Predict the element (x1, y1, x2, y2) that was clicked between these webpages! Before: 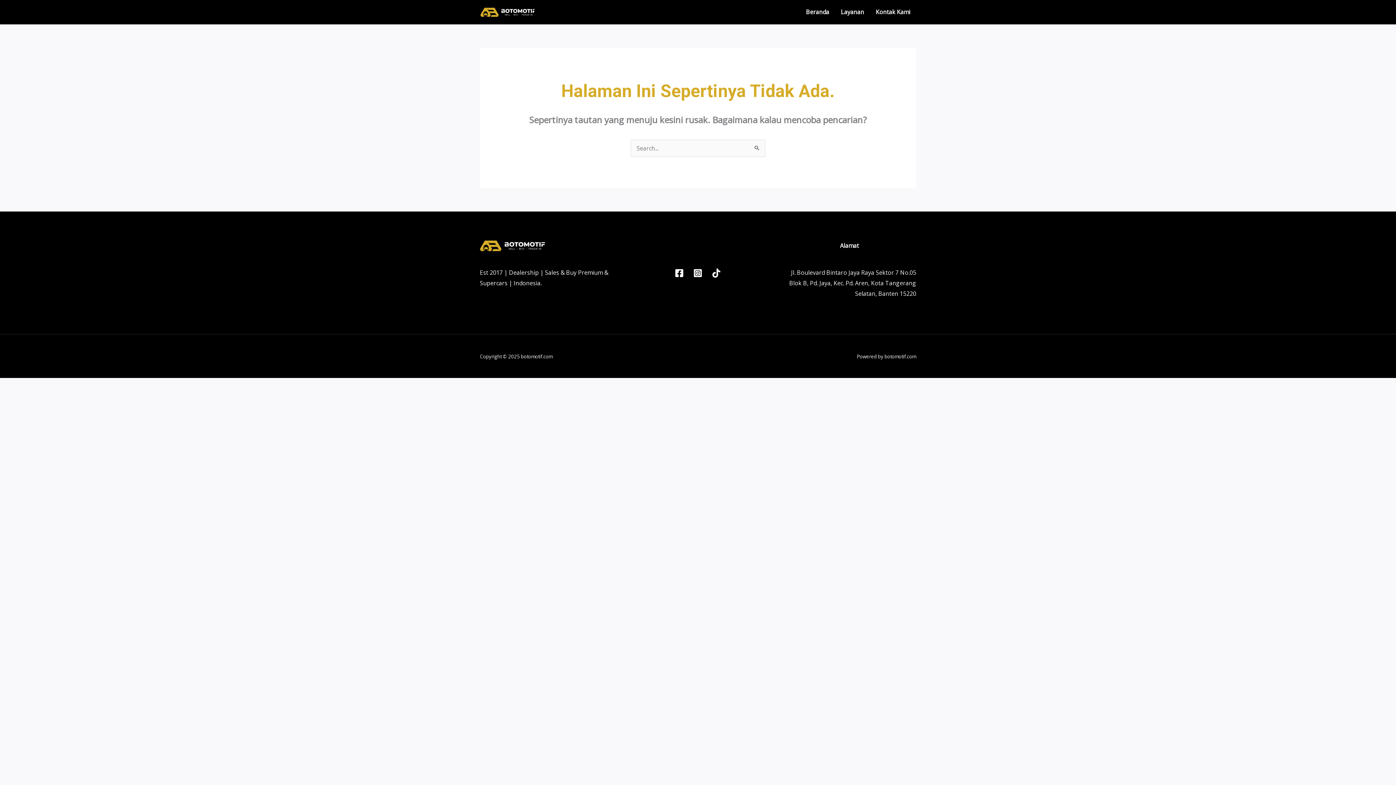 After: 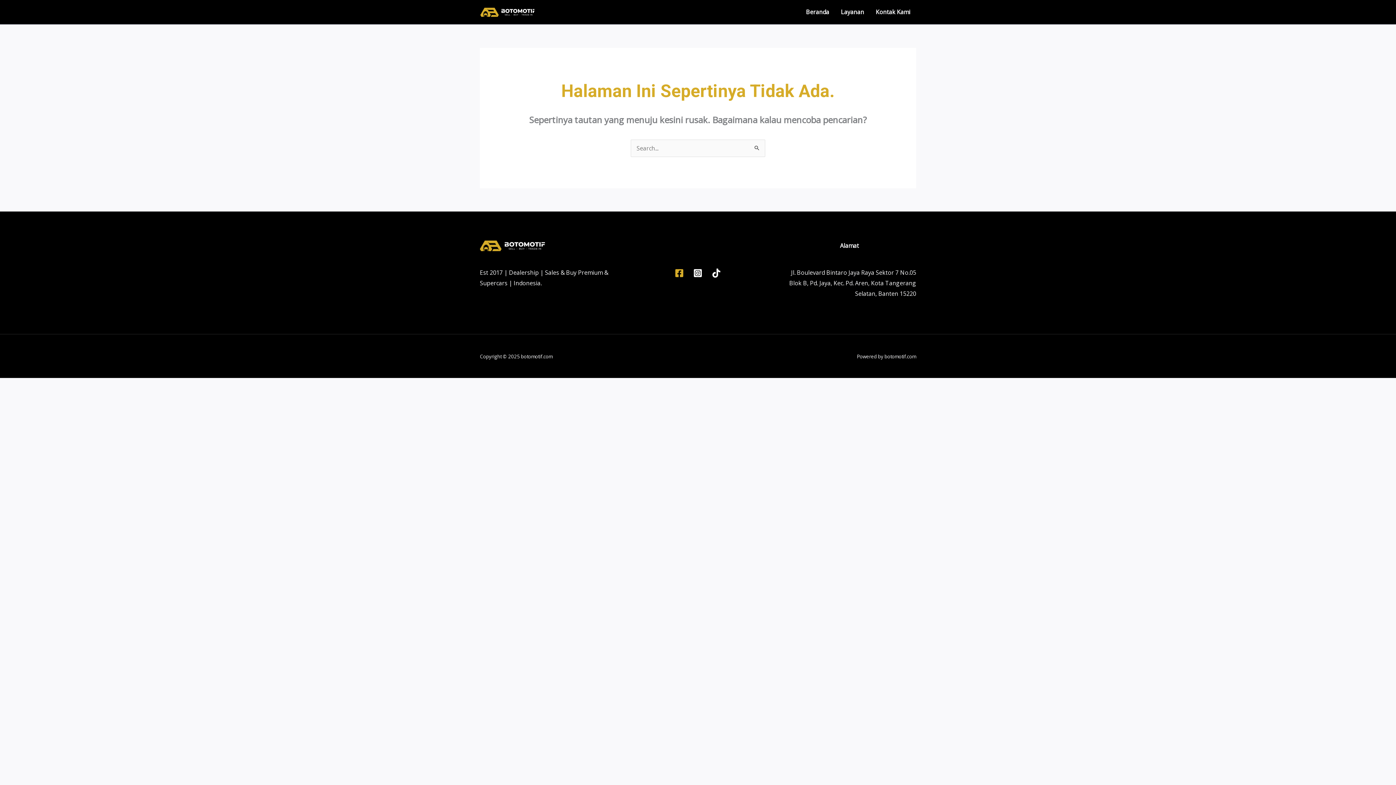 Action: label: Facebook bbox: (675, 268, 684, 277)